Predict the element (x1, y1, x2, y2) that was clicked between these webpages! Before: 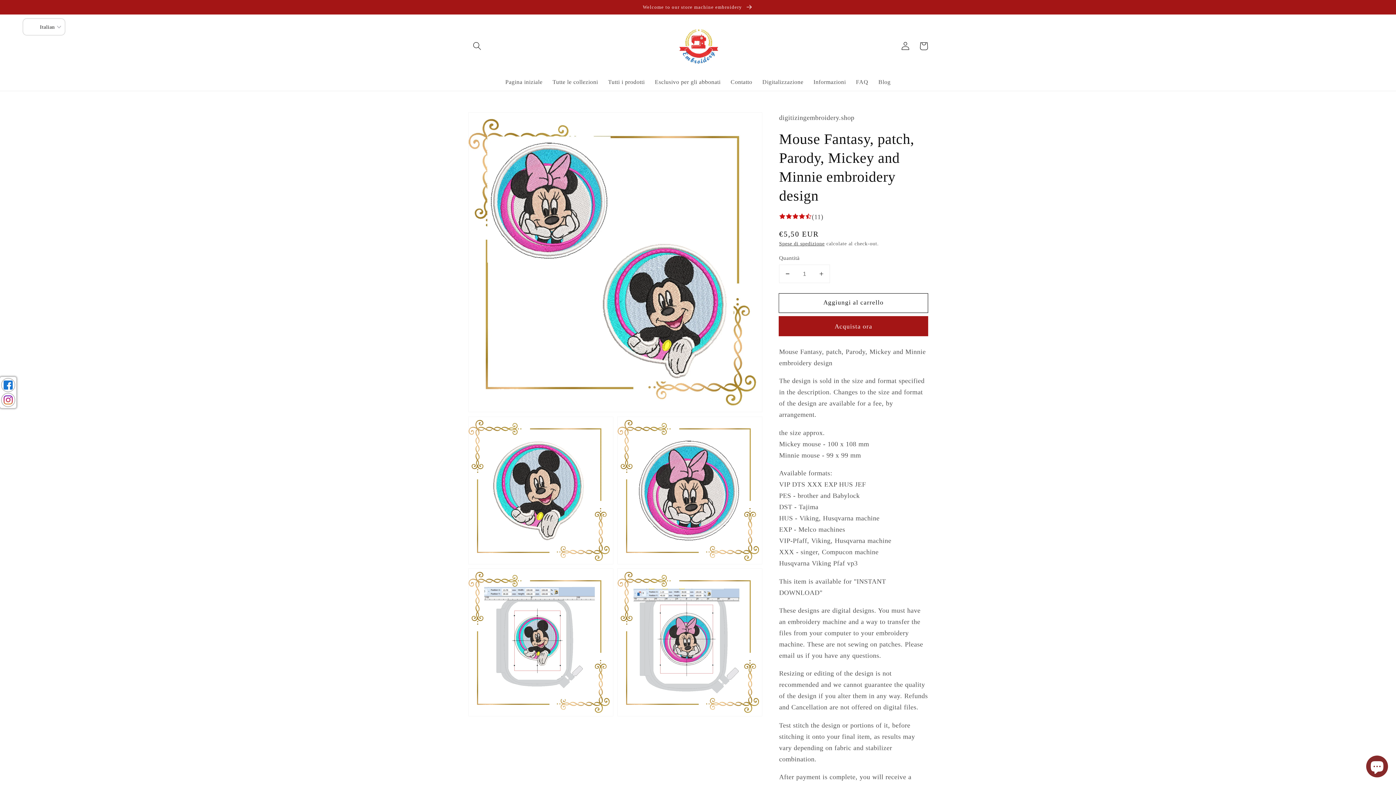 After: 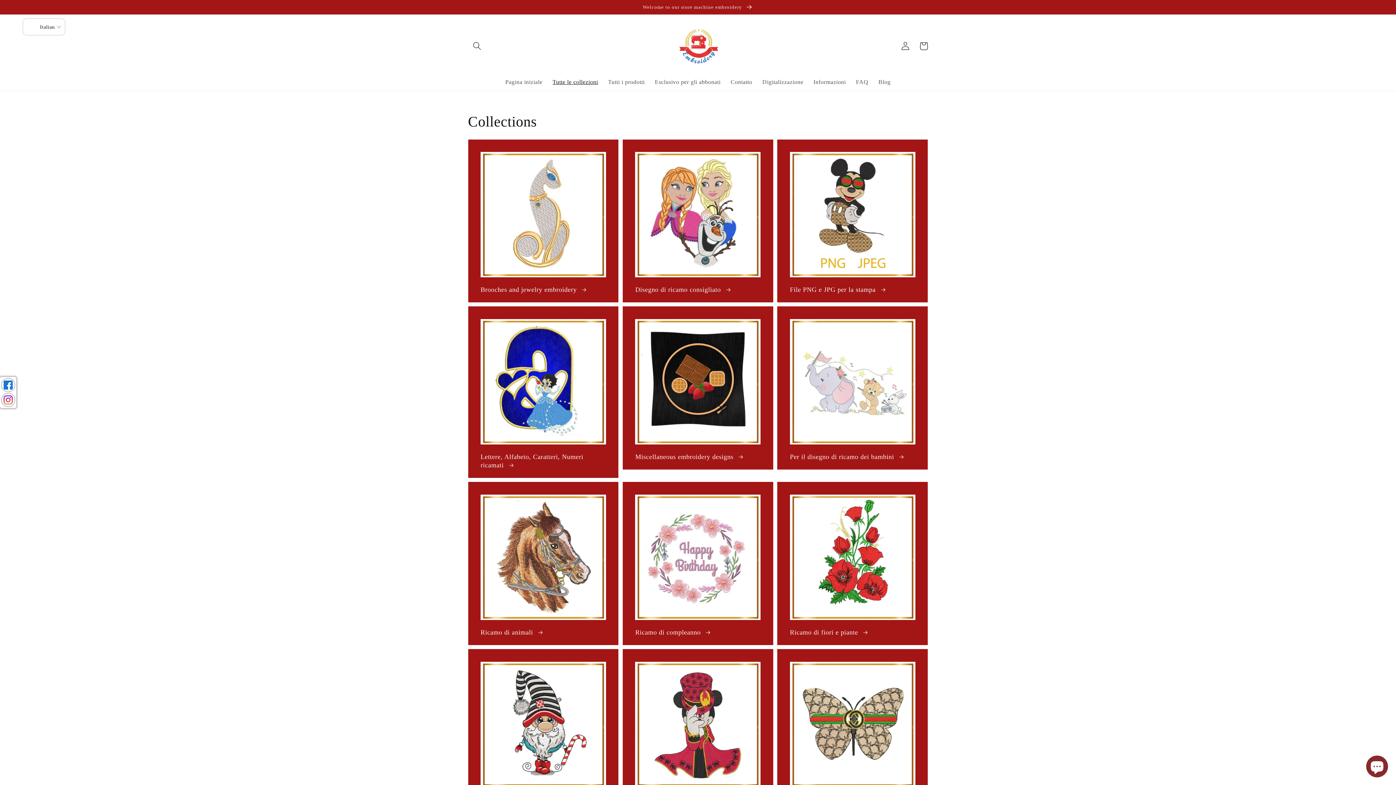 Action: bbox: (0, 0, 1396, 14) label: Welcome to our store machine embroidery 